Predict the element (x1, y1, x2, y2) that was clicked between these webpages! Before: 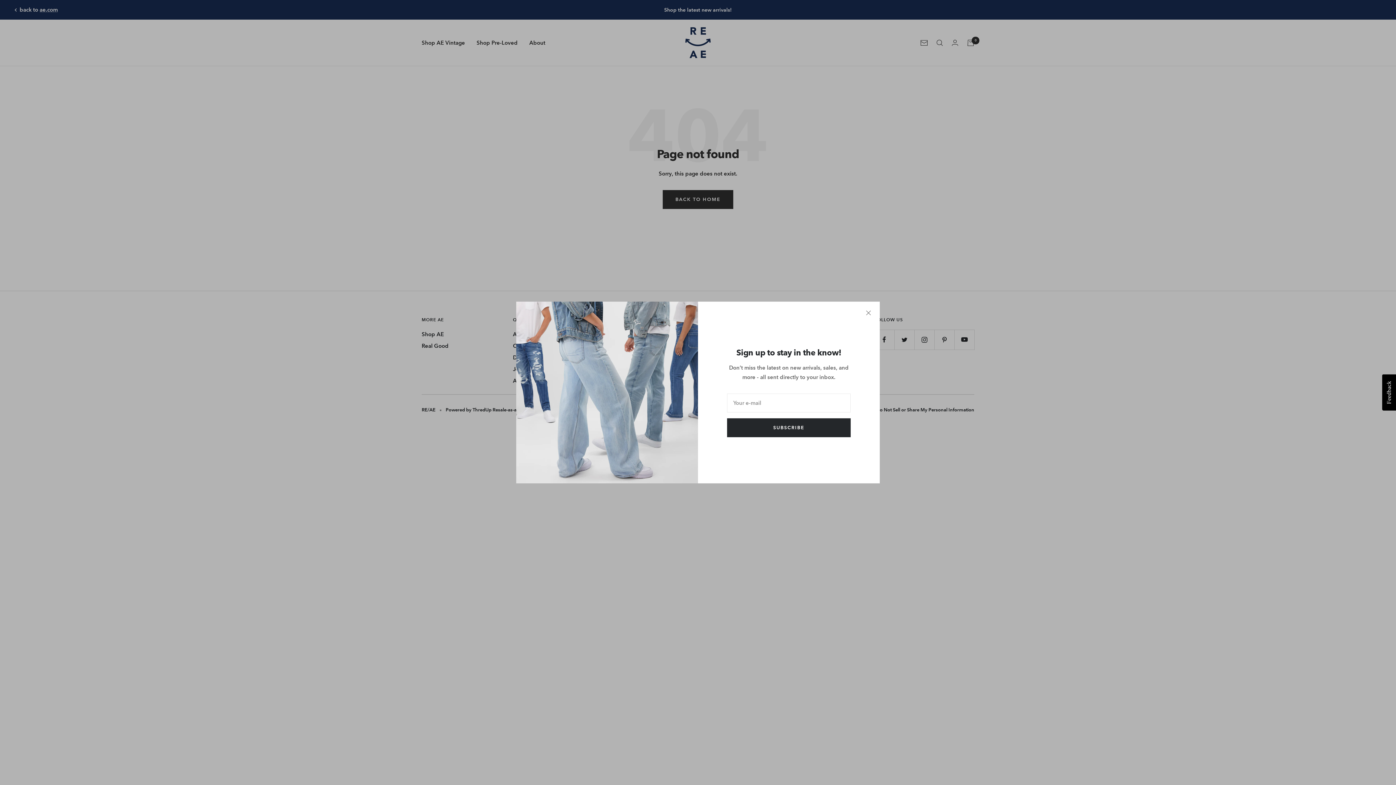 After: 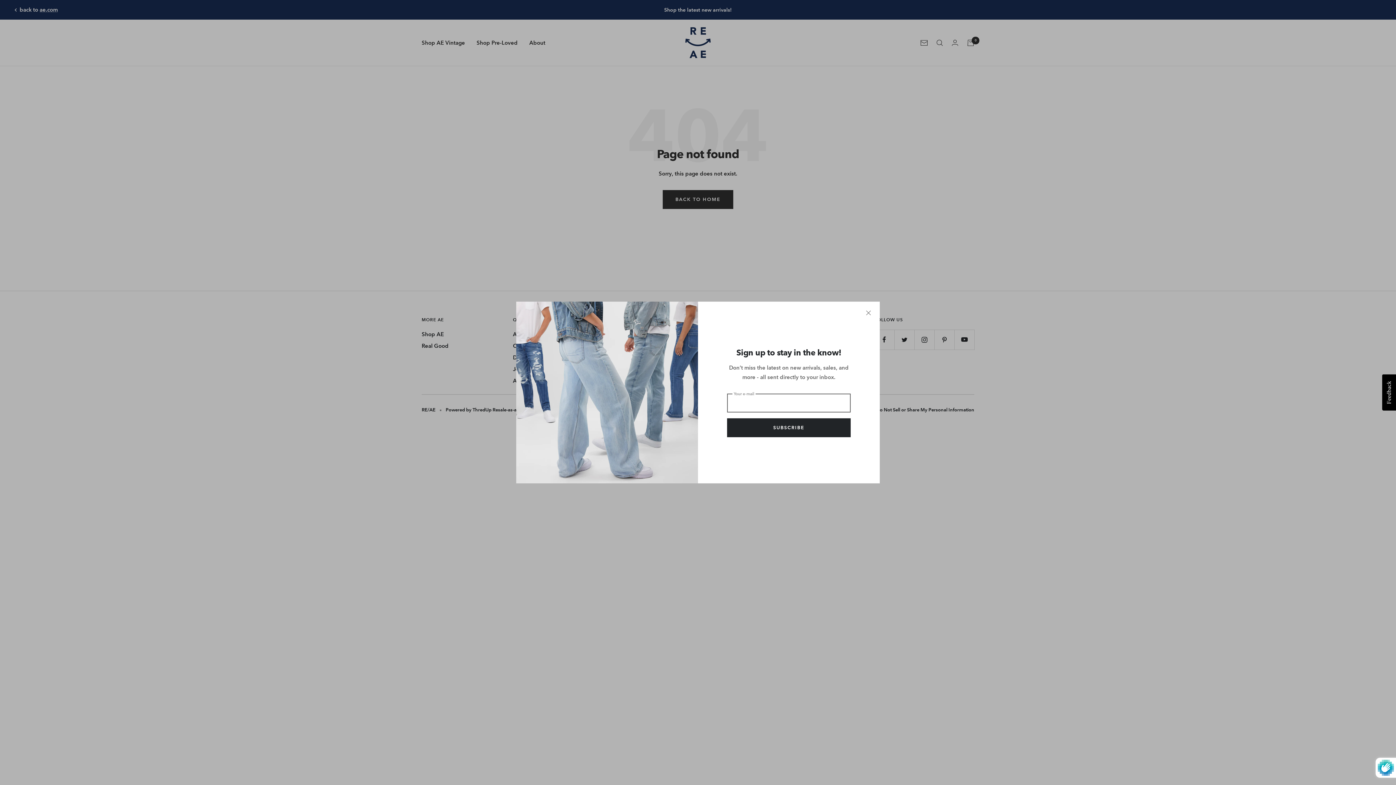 Action: bbox: (727, 418, 850, 437) label: SUBSCRIBE